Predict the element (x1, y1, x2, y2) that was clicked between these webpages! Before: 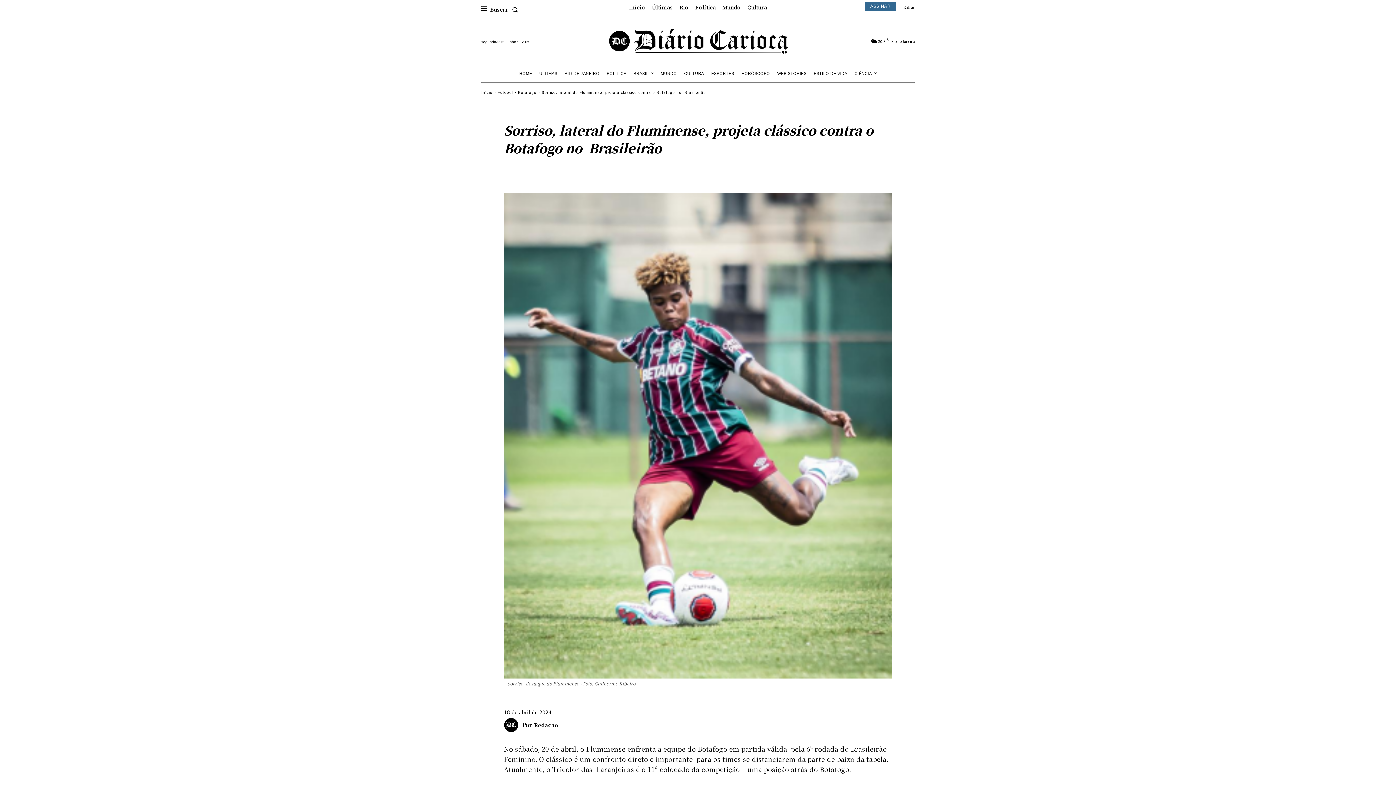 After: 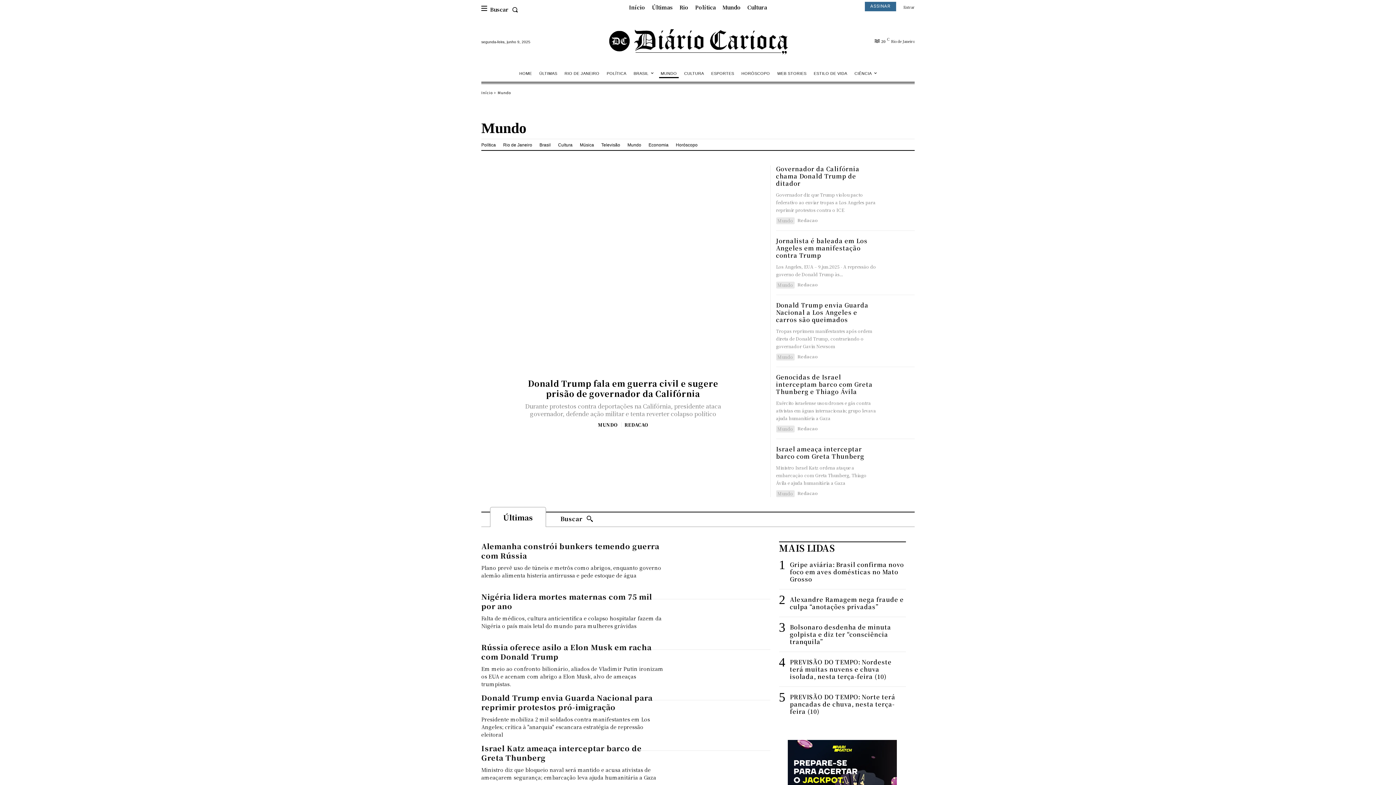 Action: bbox: (719, 3, 744, 11) label: Mundo